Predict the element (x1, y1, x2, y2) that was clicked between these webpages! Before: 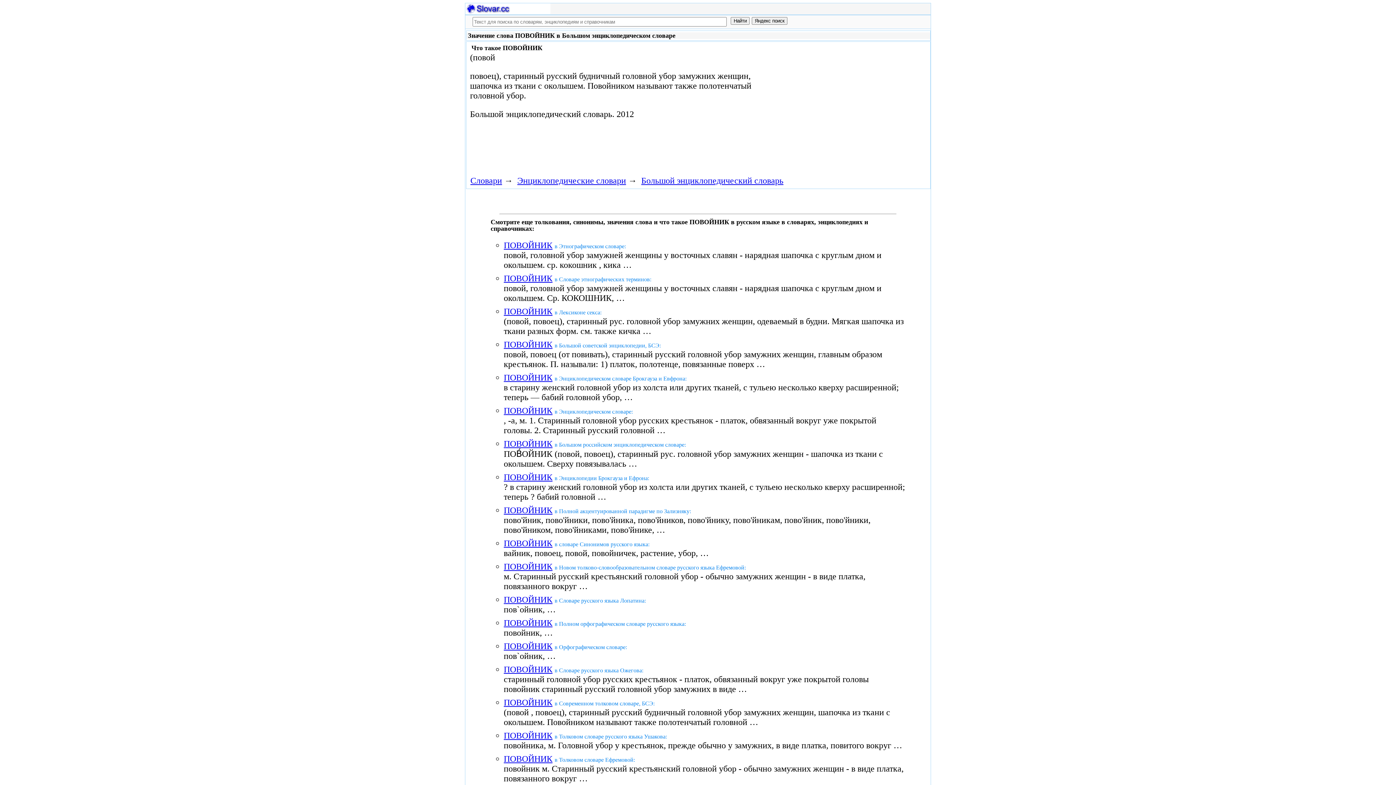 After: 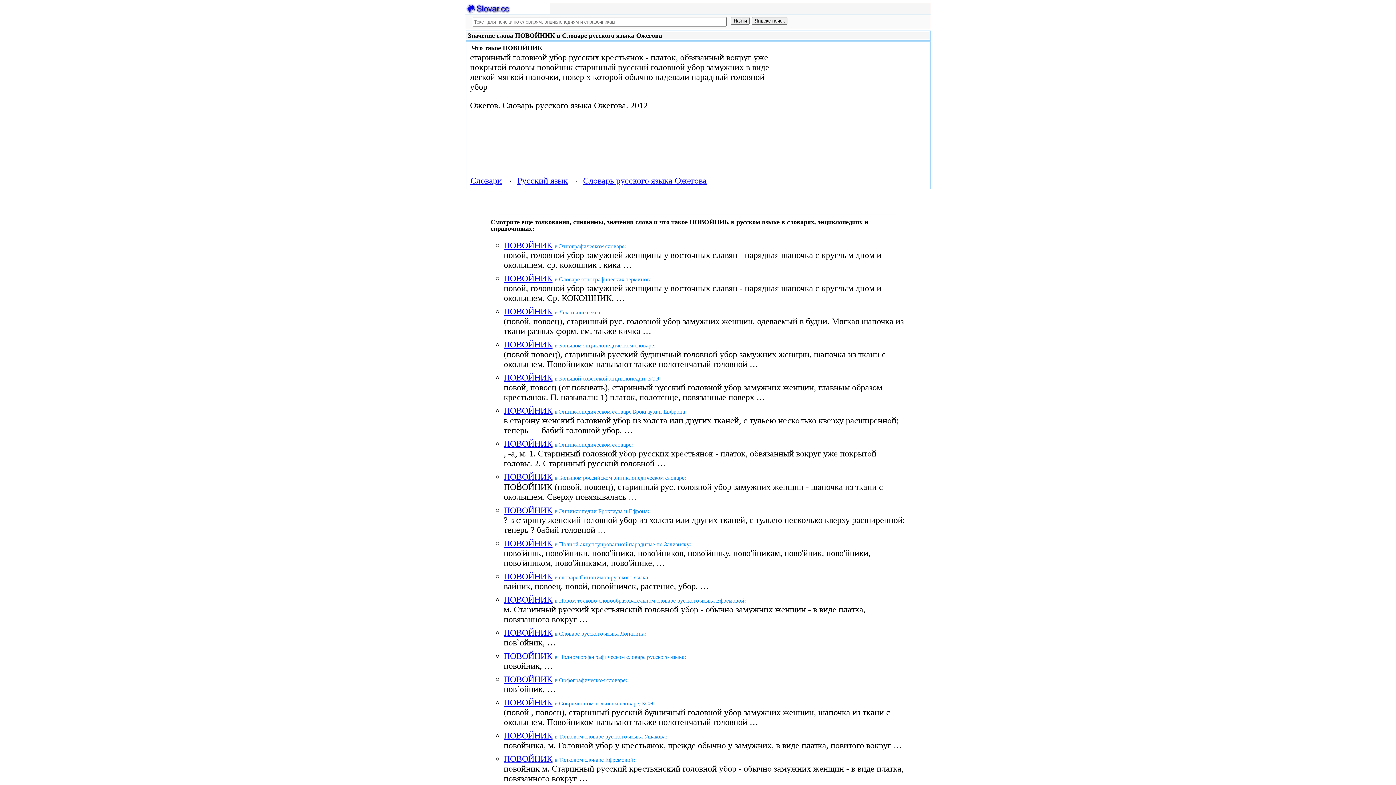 Action: bbox: (503, 665, 552, 674) label: ПОВОЙНИК